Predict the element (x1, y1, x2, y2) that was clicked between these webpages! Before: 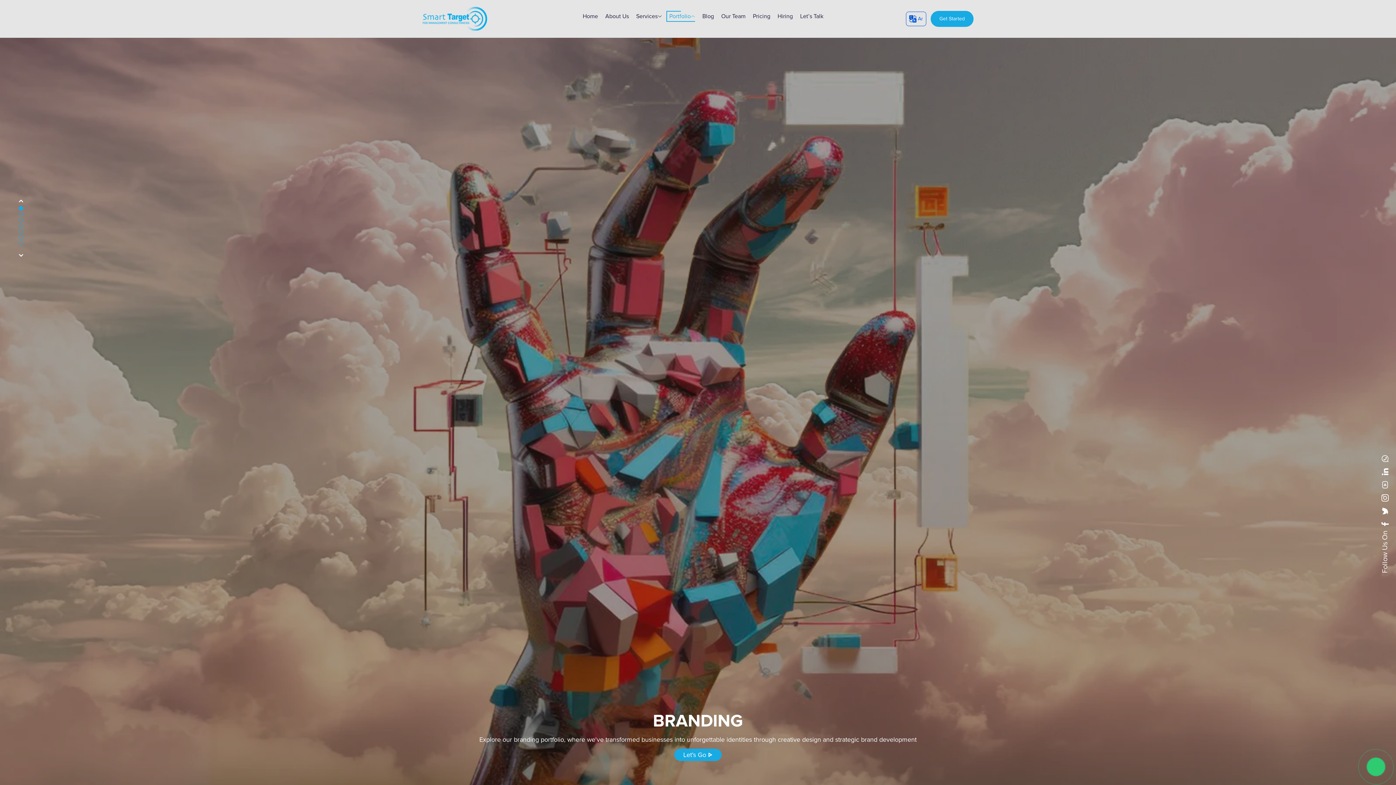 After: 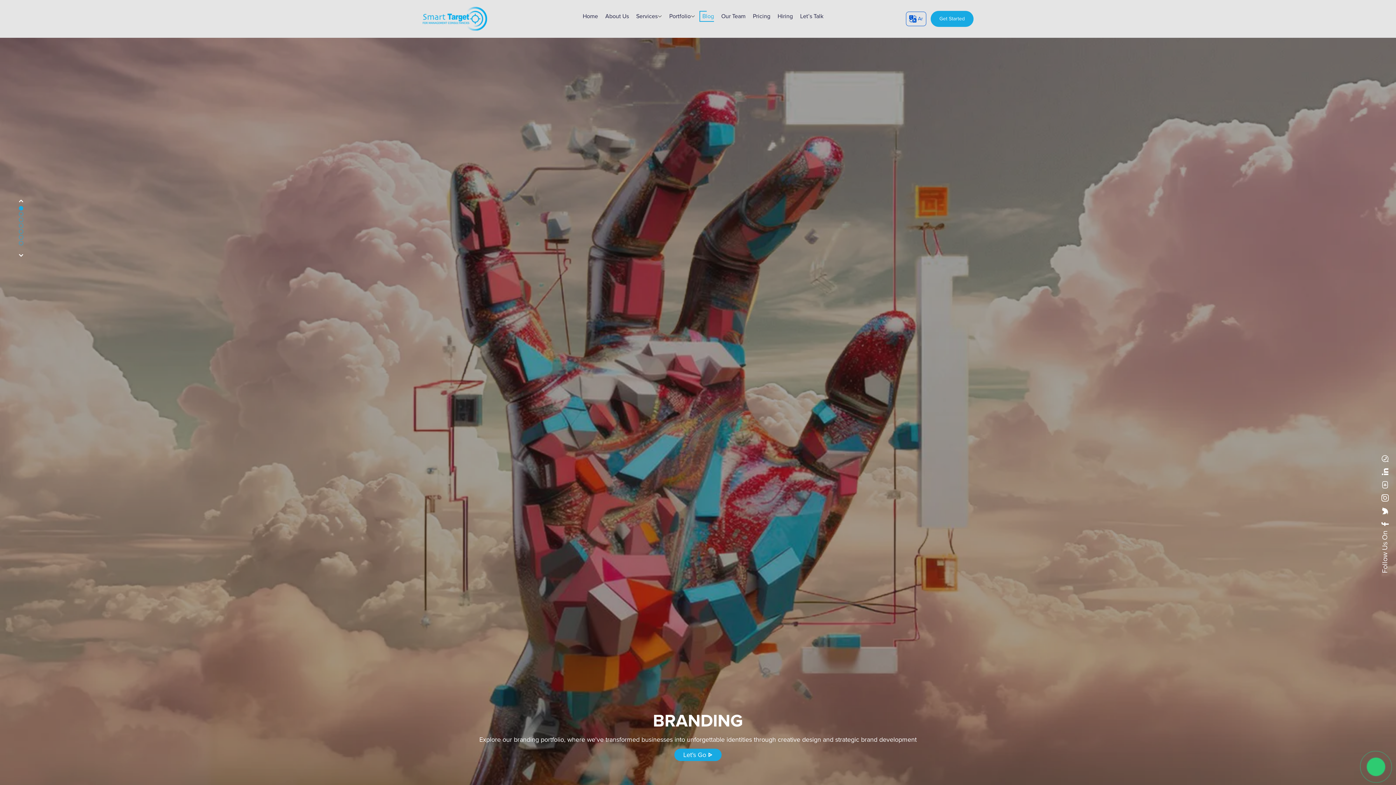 Action: label: Blog bbox: (699, 11, 714, 21)